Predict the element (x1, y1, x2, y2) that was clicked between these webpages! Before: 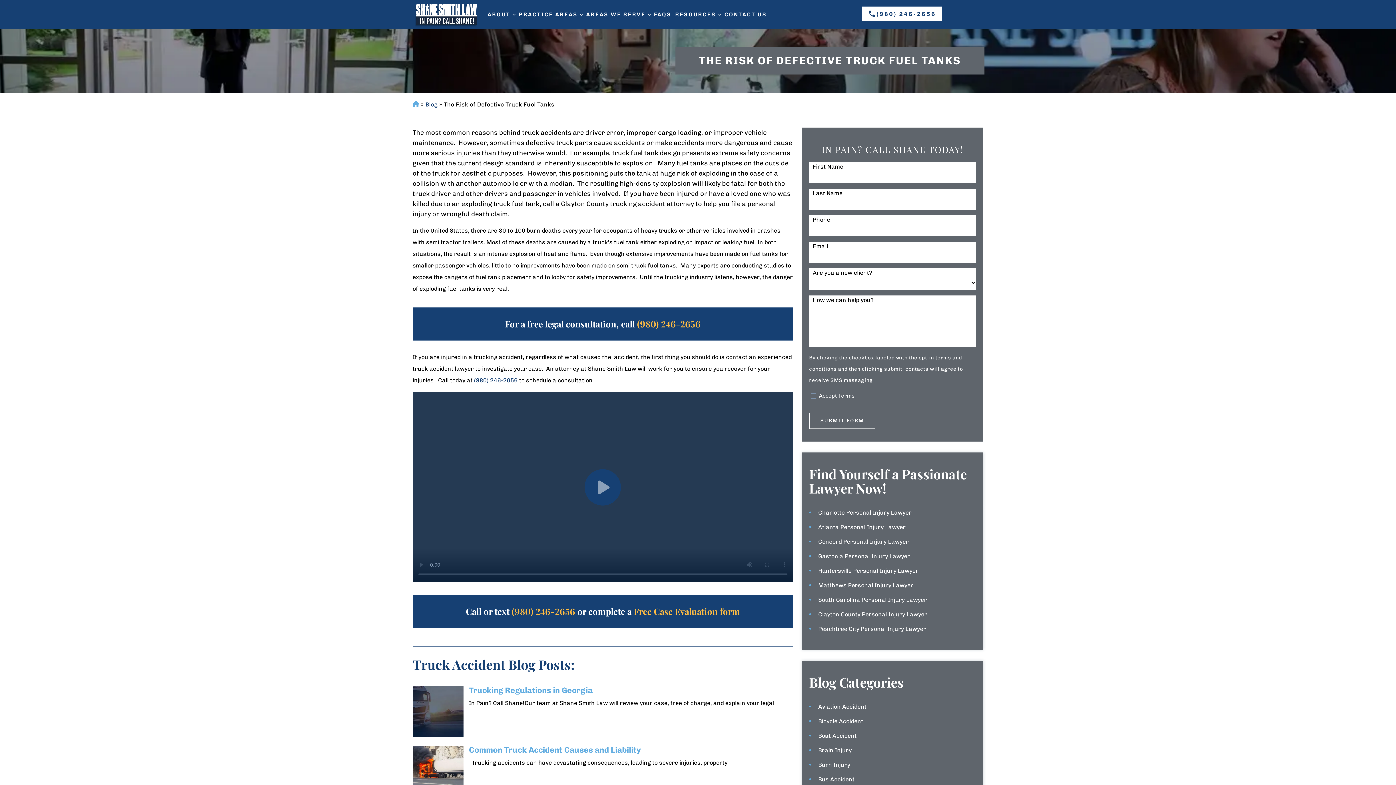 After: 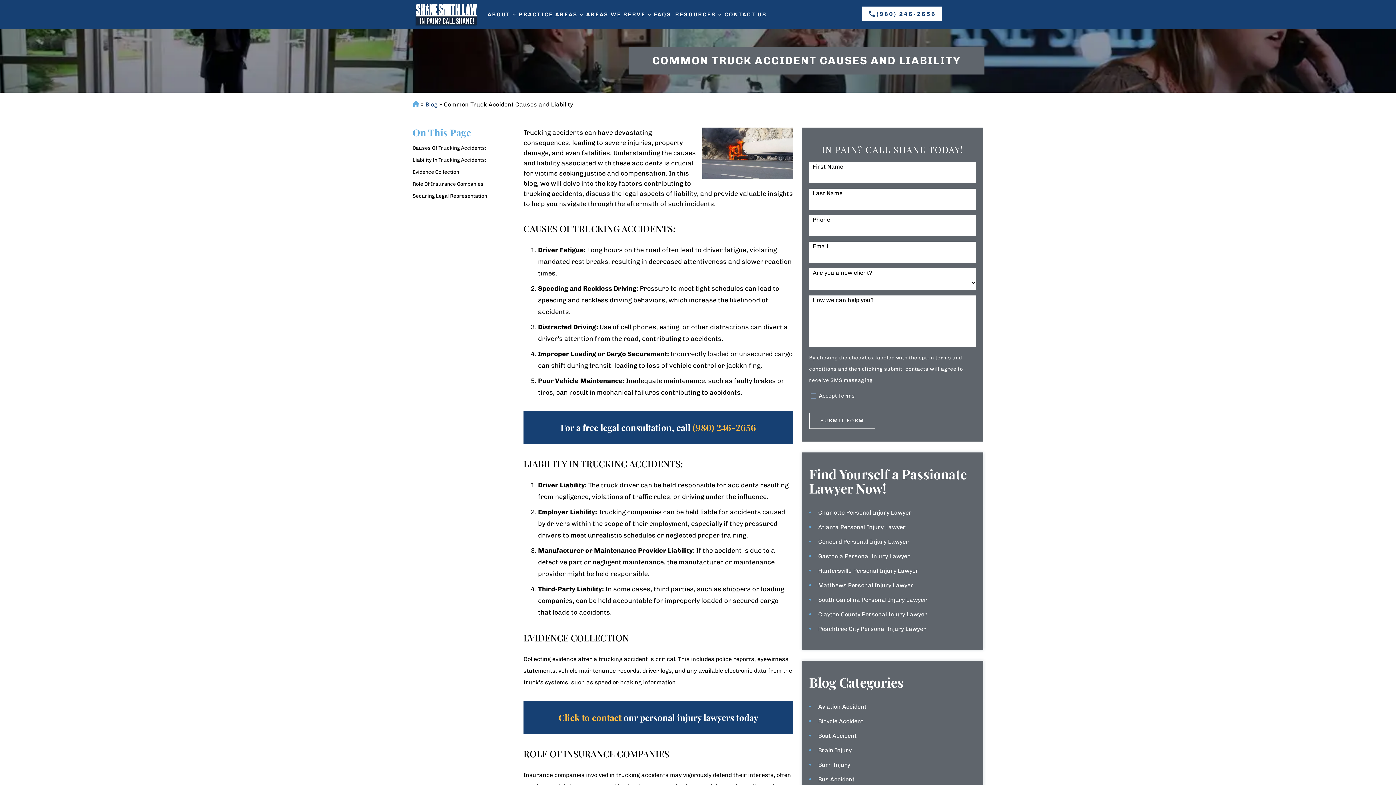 Action: bbox: (469, 745, 641, 755) label: Common Truck Accident Causes and Liability